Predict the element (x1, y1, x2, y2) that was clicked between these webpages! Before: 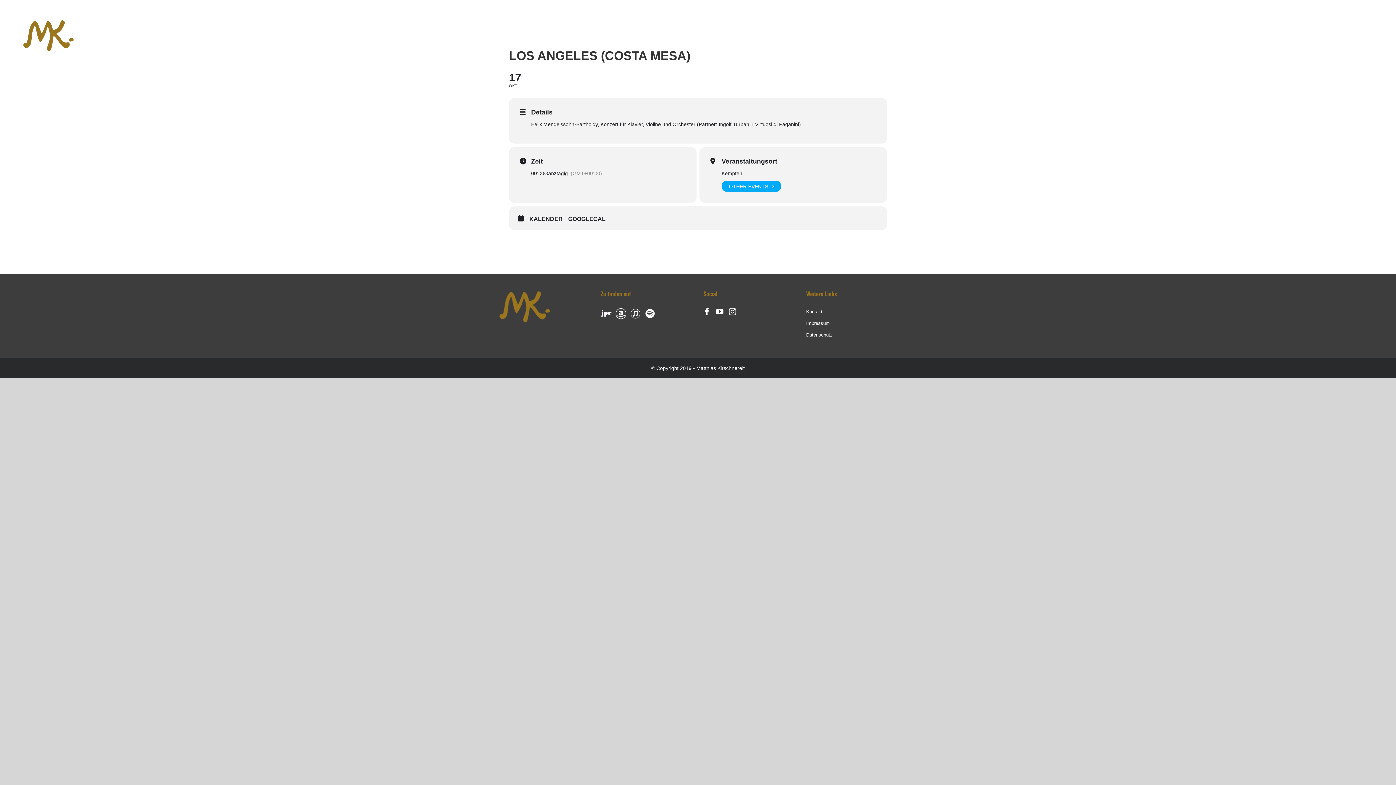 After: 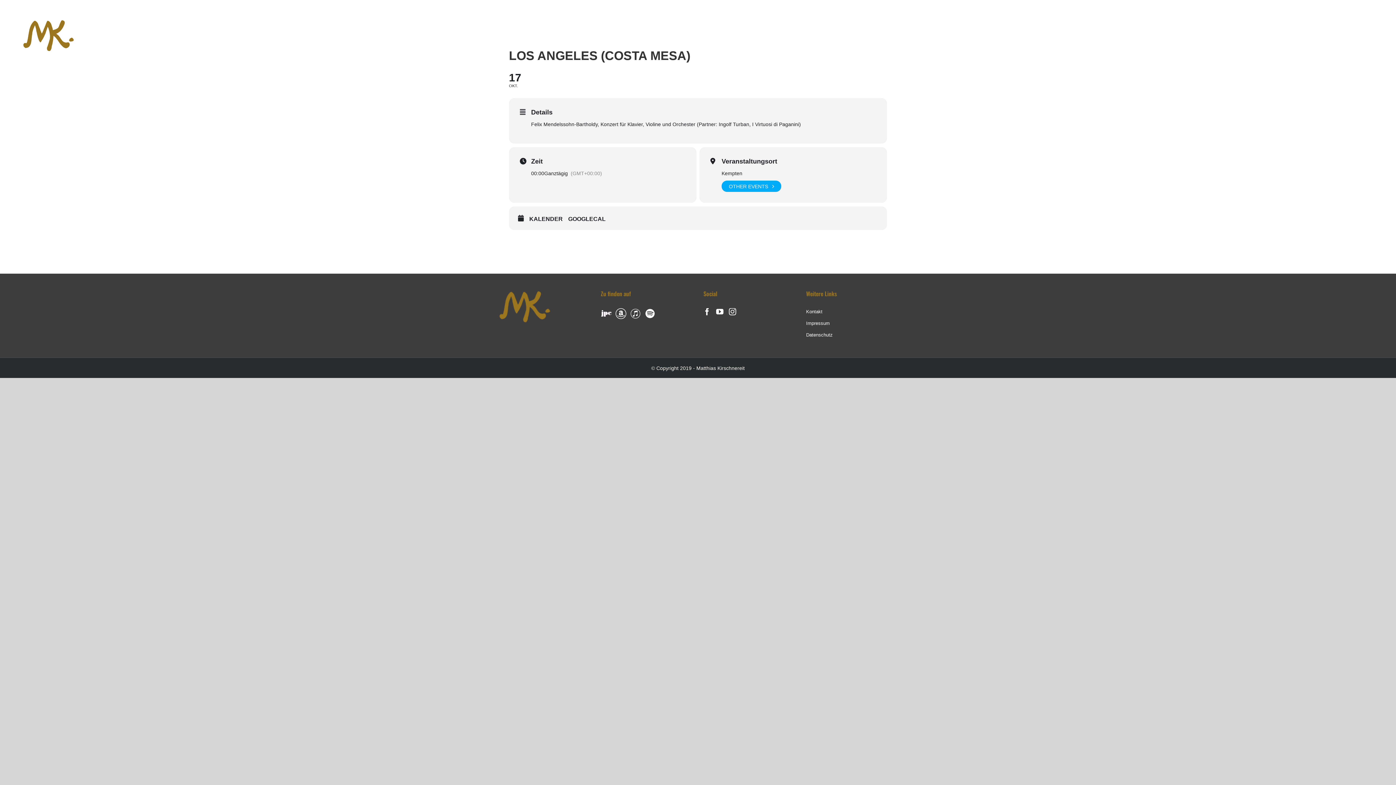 Action: bbox: (716, 308, 723, 315) label: YouTube